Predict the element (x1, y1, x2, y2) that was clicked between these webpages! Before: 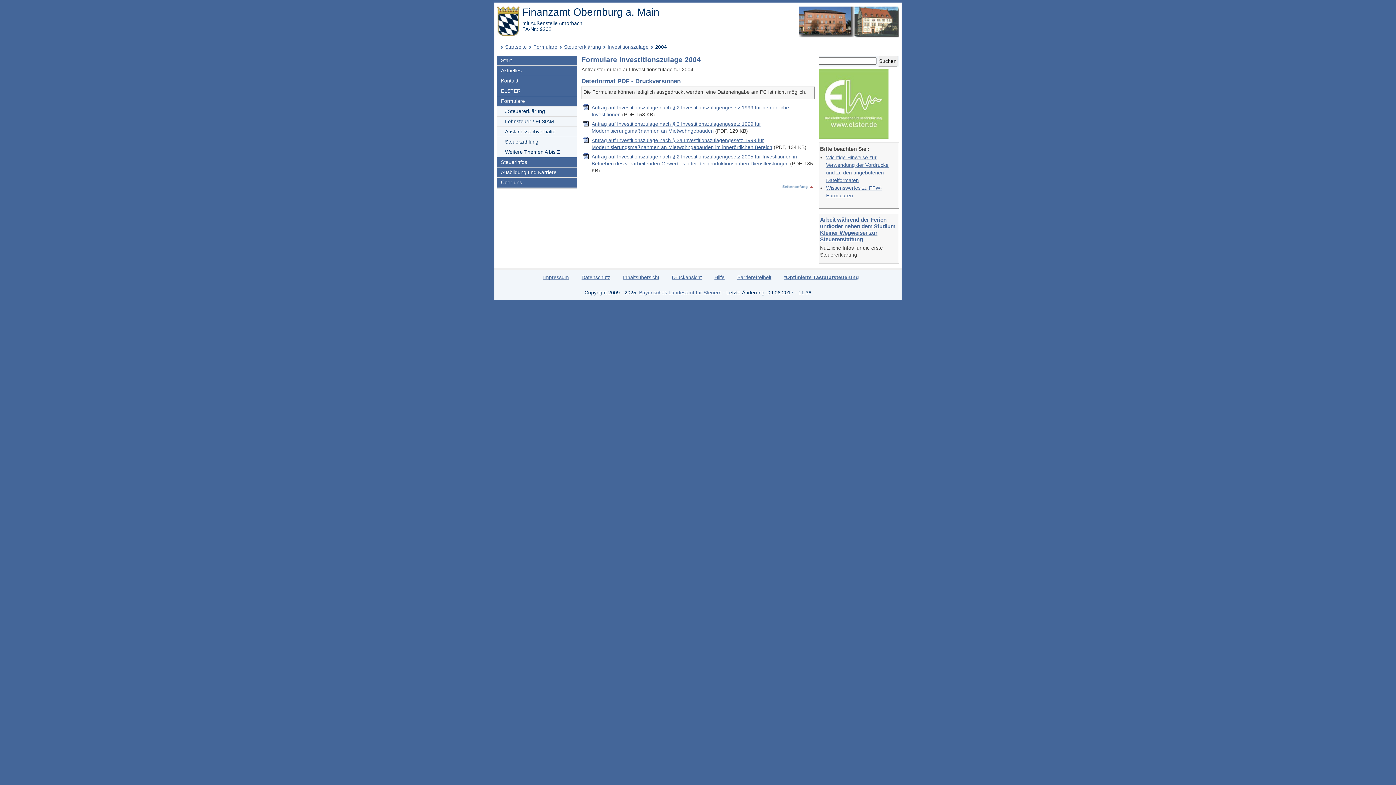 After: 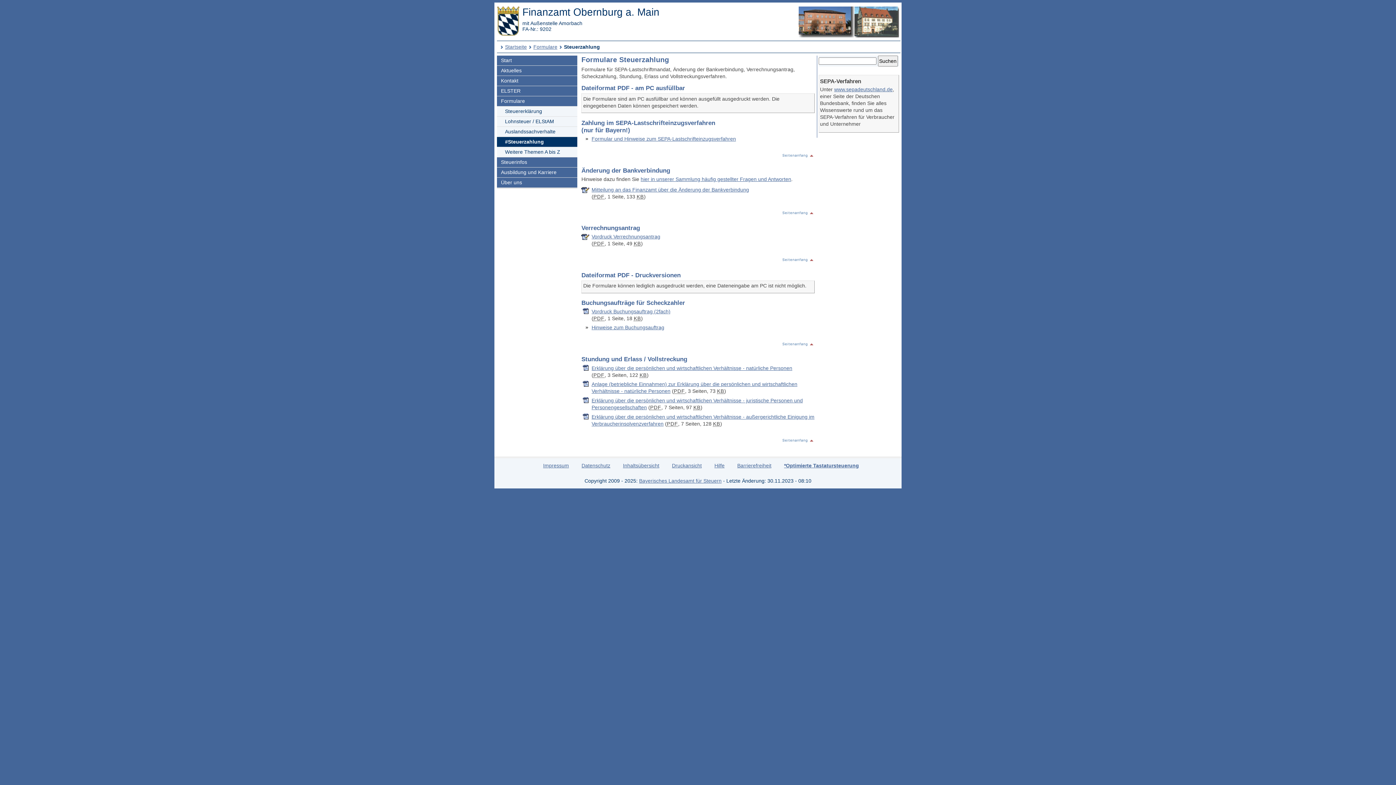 Action: bbox: (497, 137, 577, 147) label: Steuerzahlung